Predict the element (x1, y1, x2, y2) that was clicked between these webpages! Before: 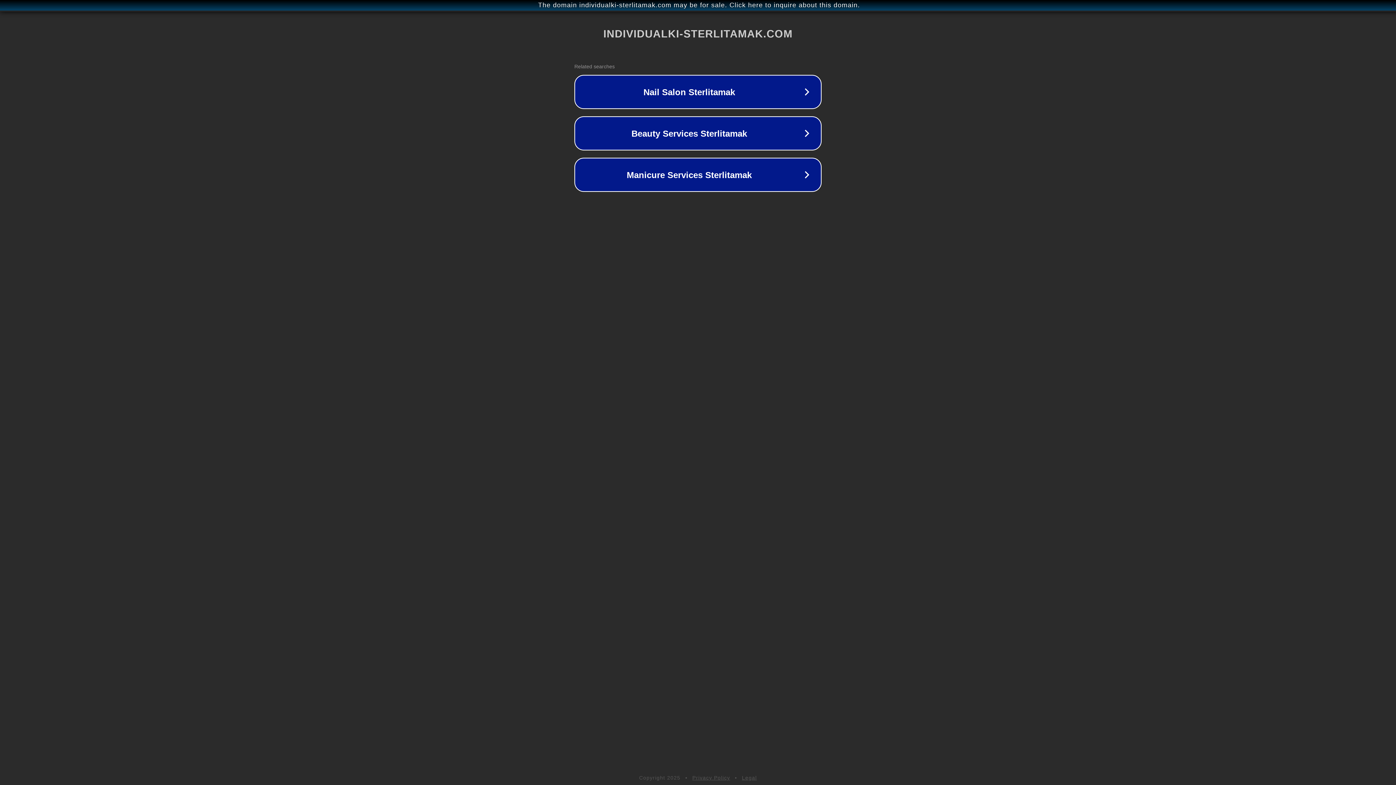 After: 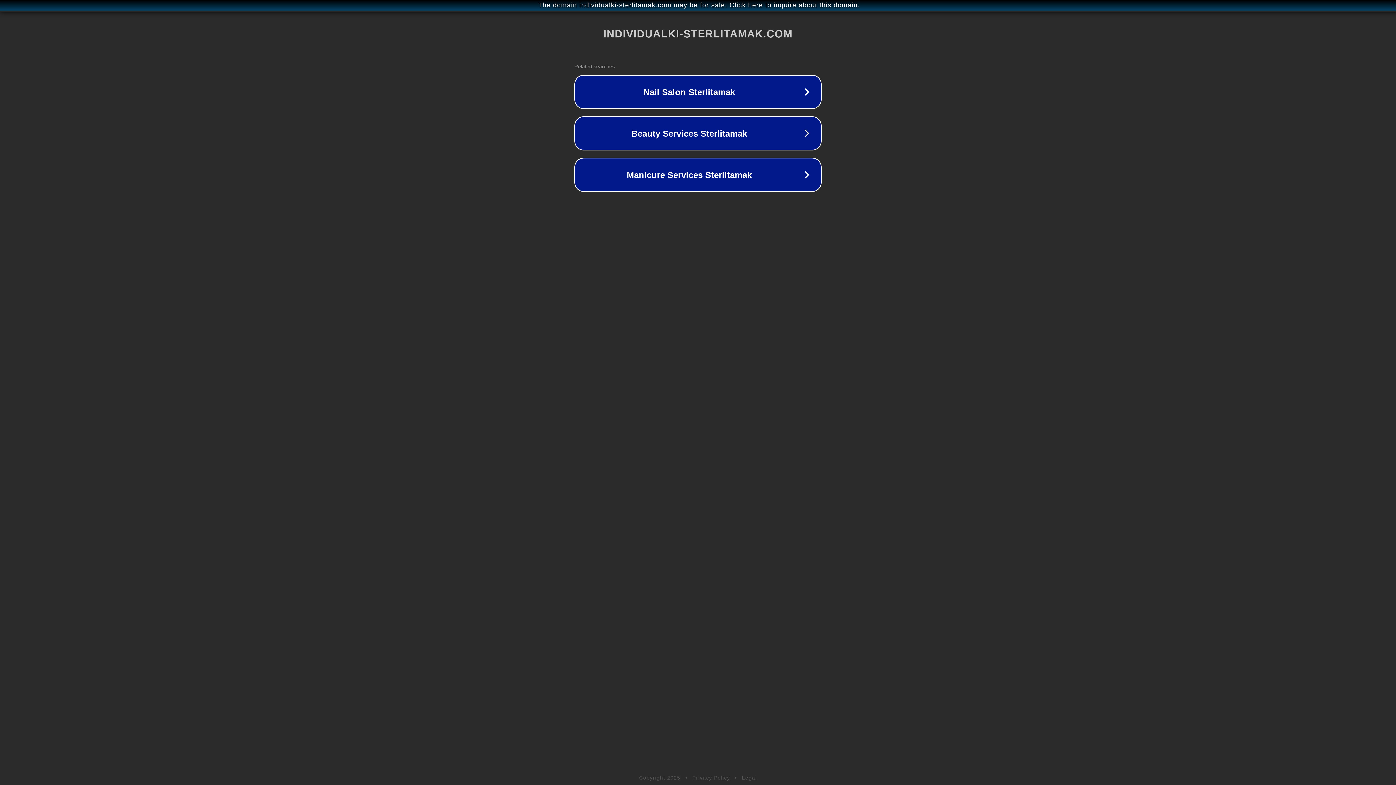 Action: label: Privacy Policy bbox: (692, 775, 730, 781)